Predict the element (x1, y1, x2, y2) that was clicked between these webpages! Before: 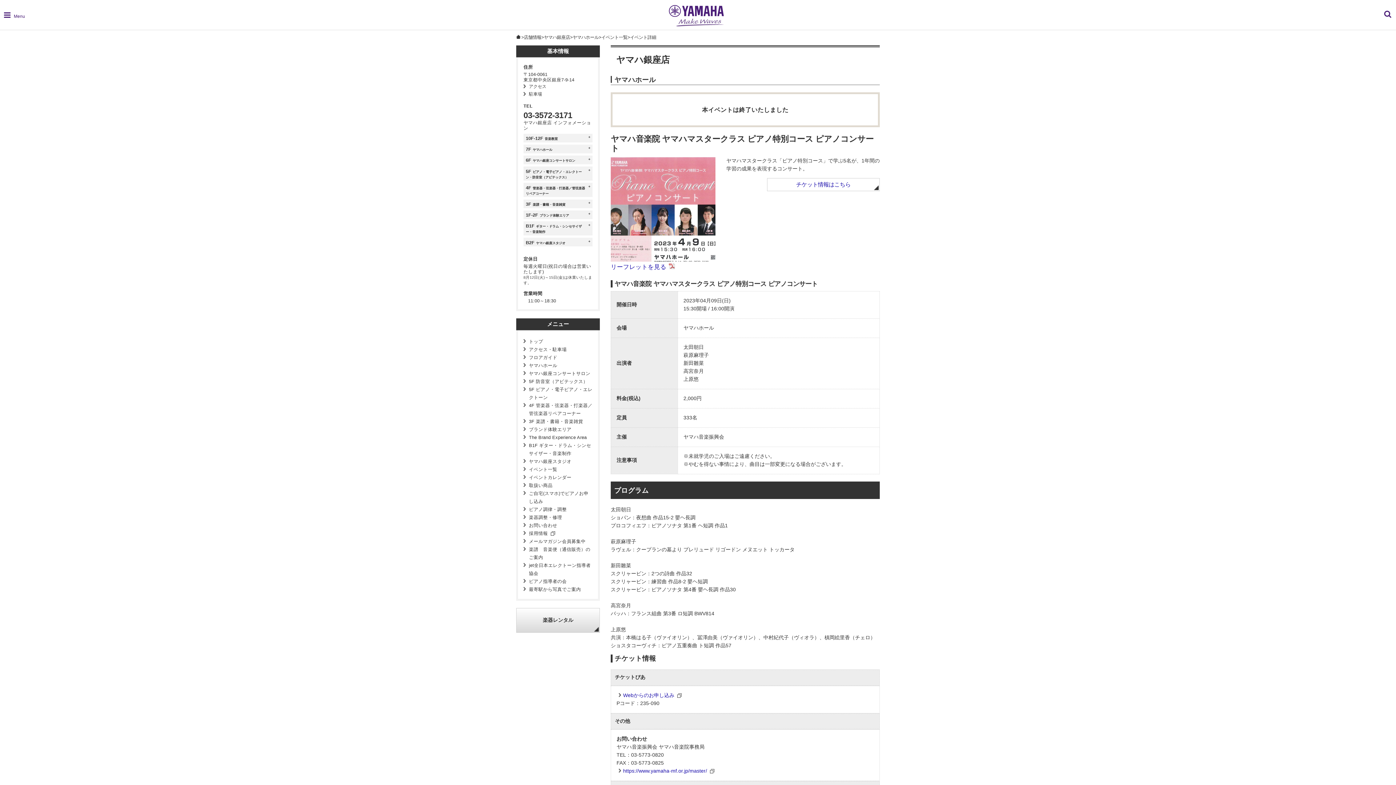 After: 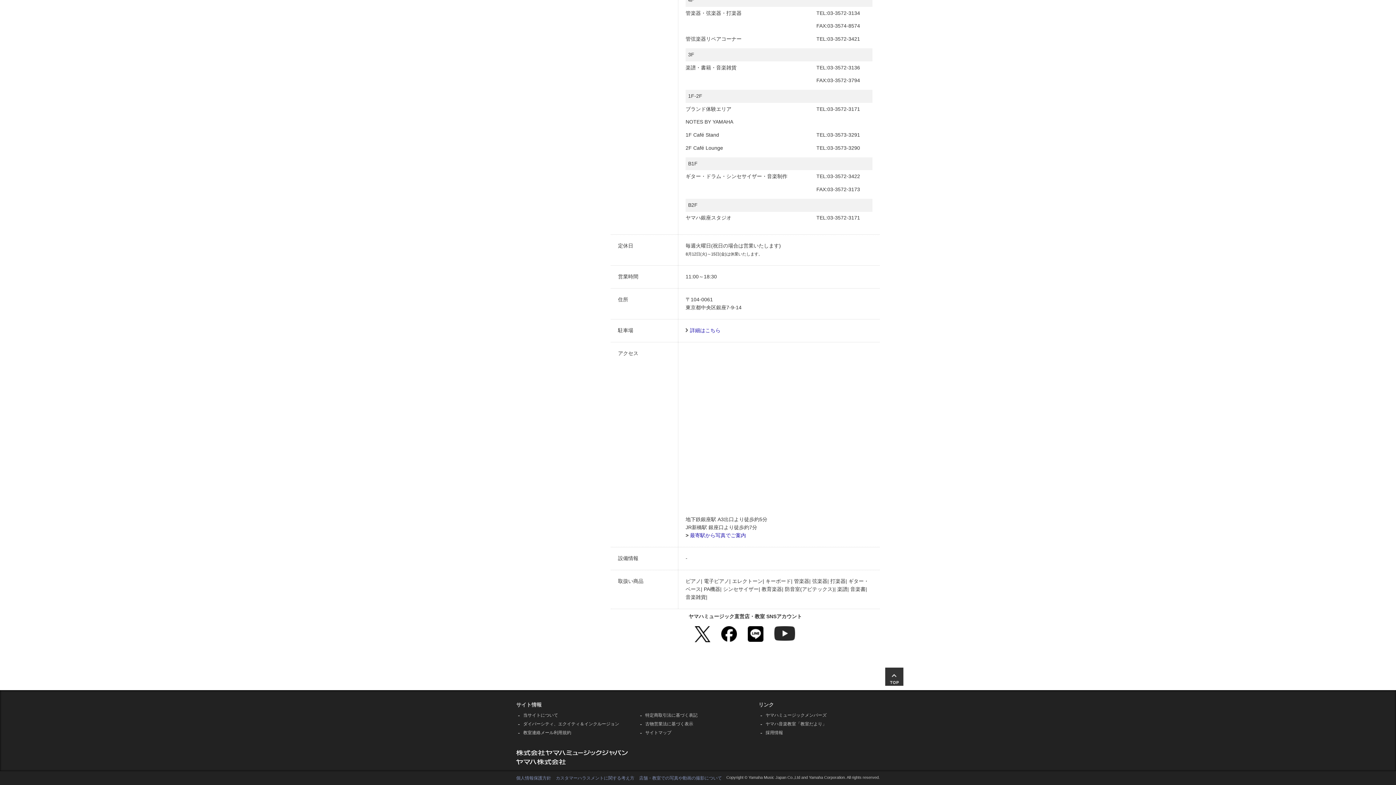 Action: bbox: (529, 84, 546, 89) label: アクセス